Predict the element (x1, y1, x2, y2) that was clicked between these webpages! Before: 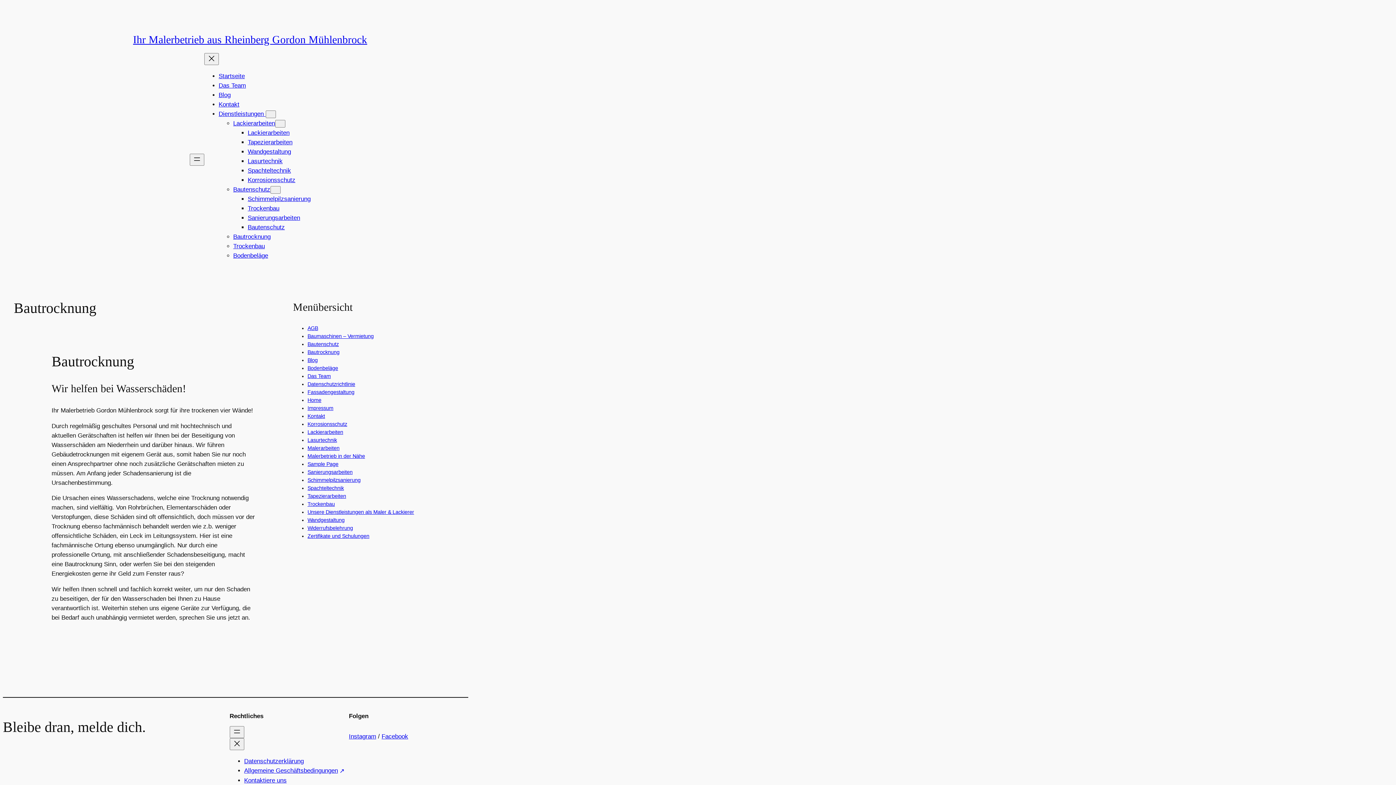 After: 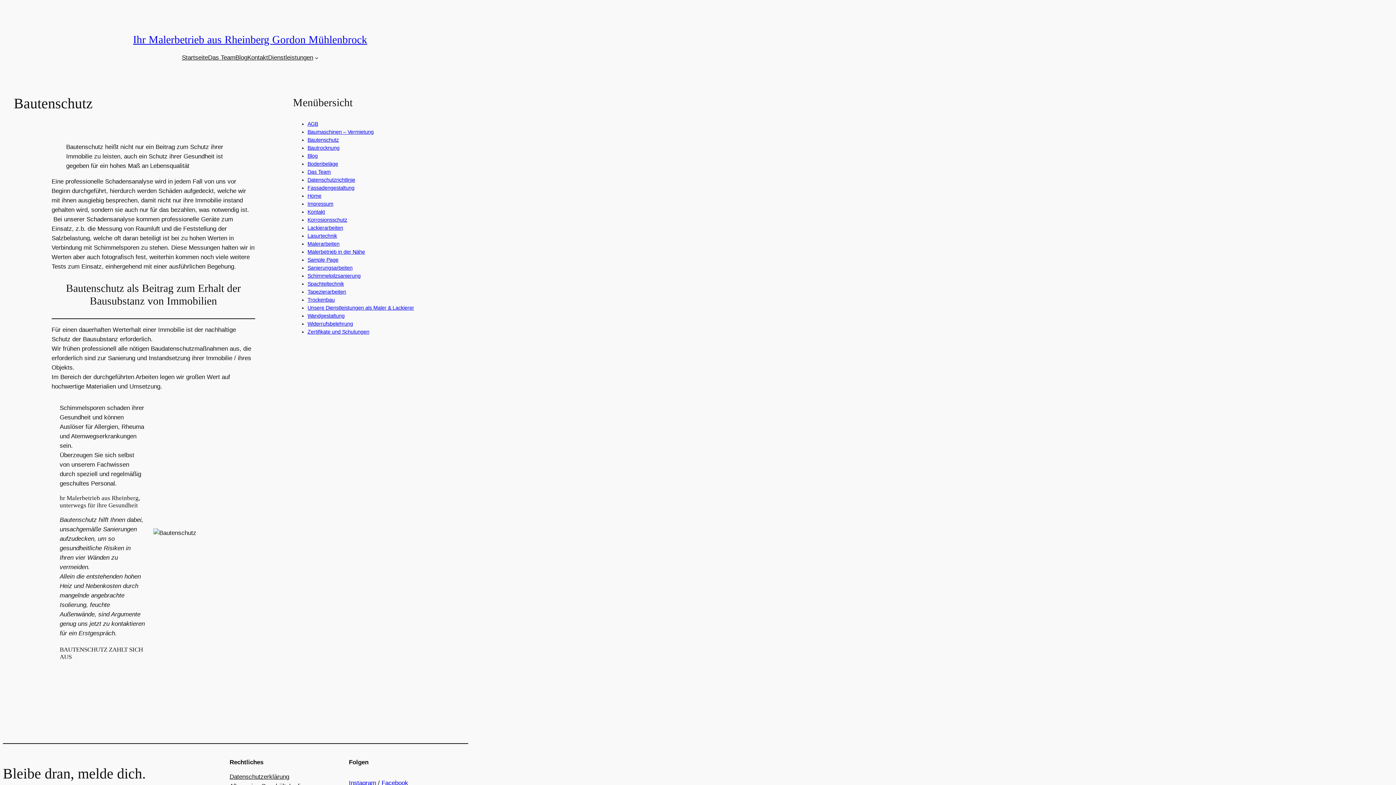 Action: bbox: (307, 341, 338, 347) label: Bautenschutz